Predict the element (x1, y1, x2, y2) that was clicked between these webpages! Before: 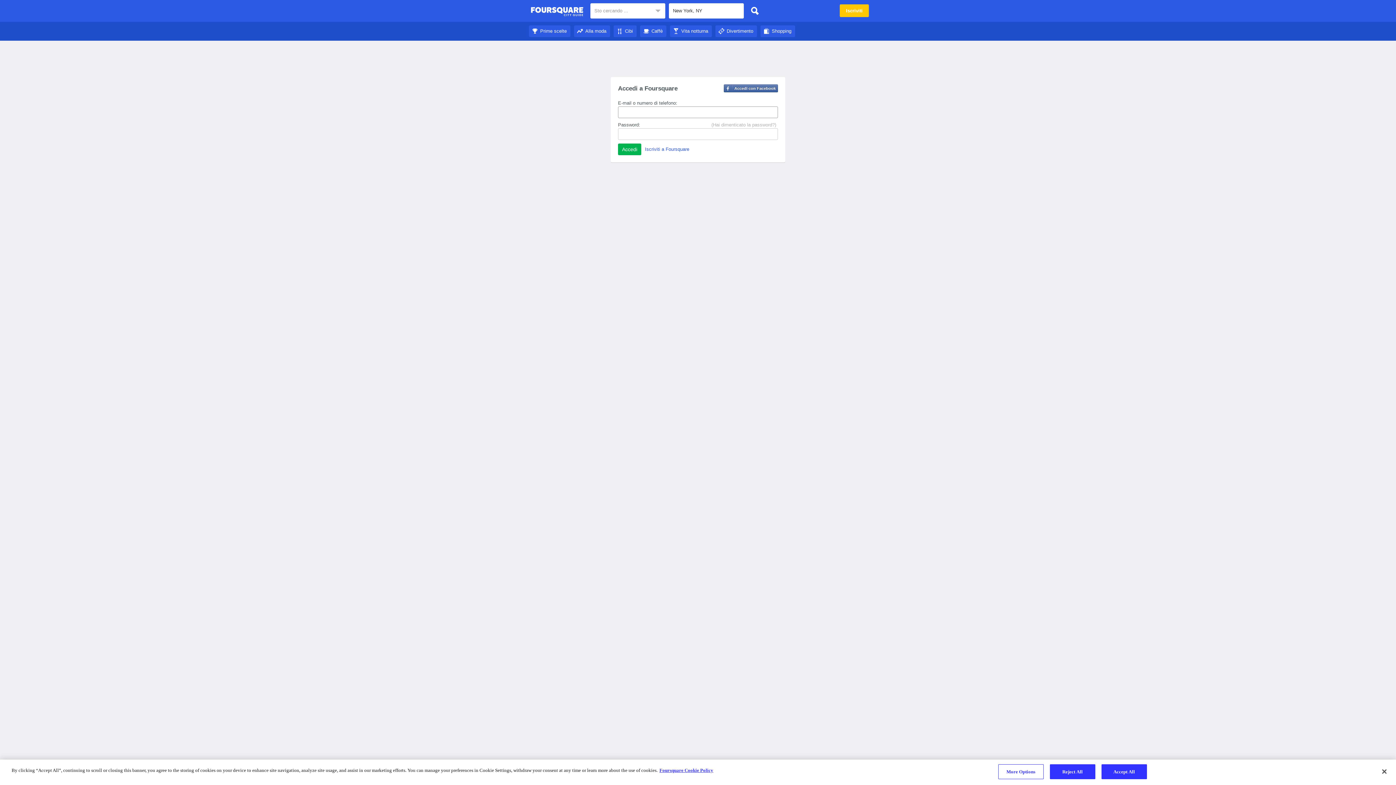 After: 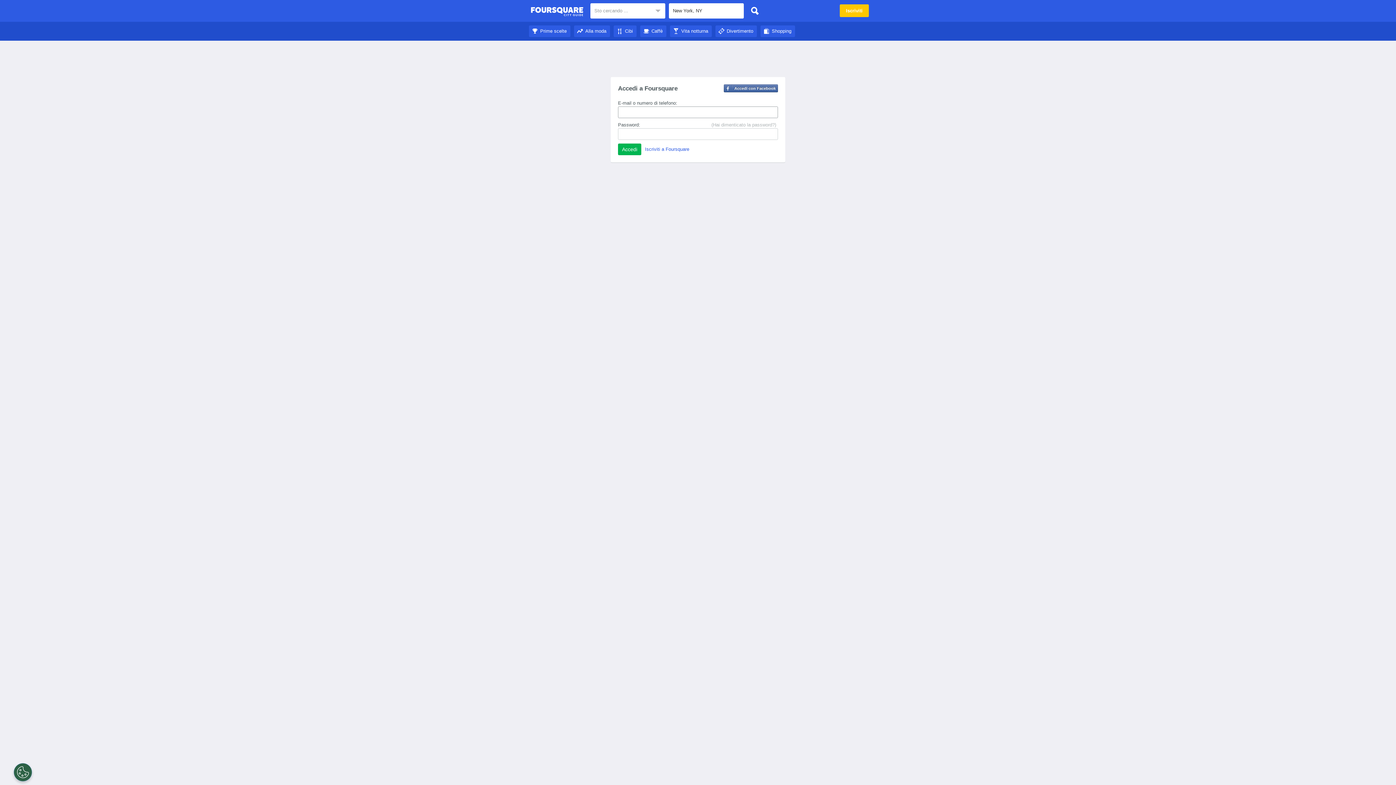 Action: bbox: (747, 3, 762, 18)